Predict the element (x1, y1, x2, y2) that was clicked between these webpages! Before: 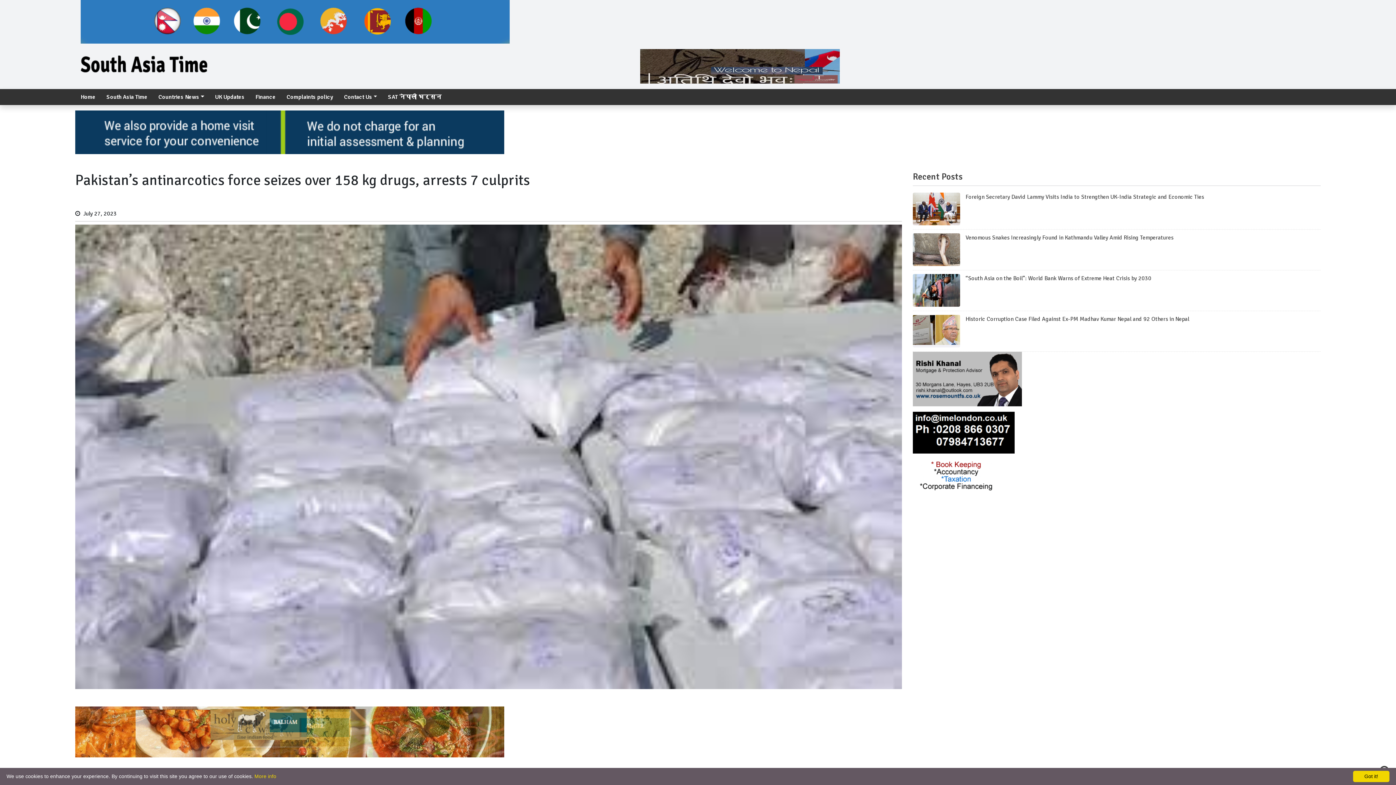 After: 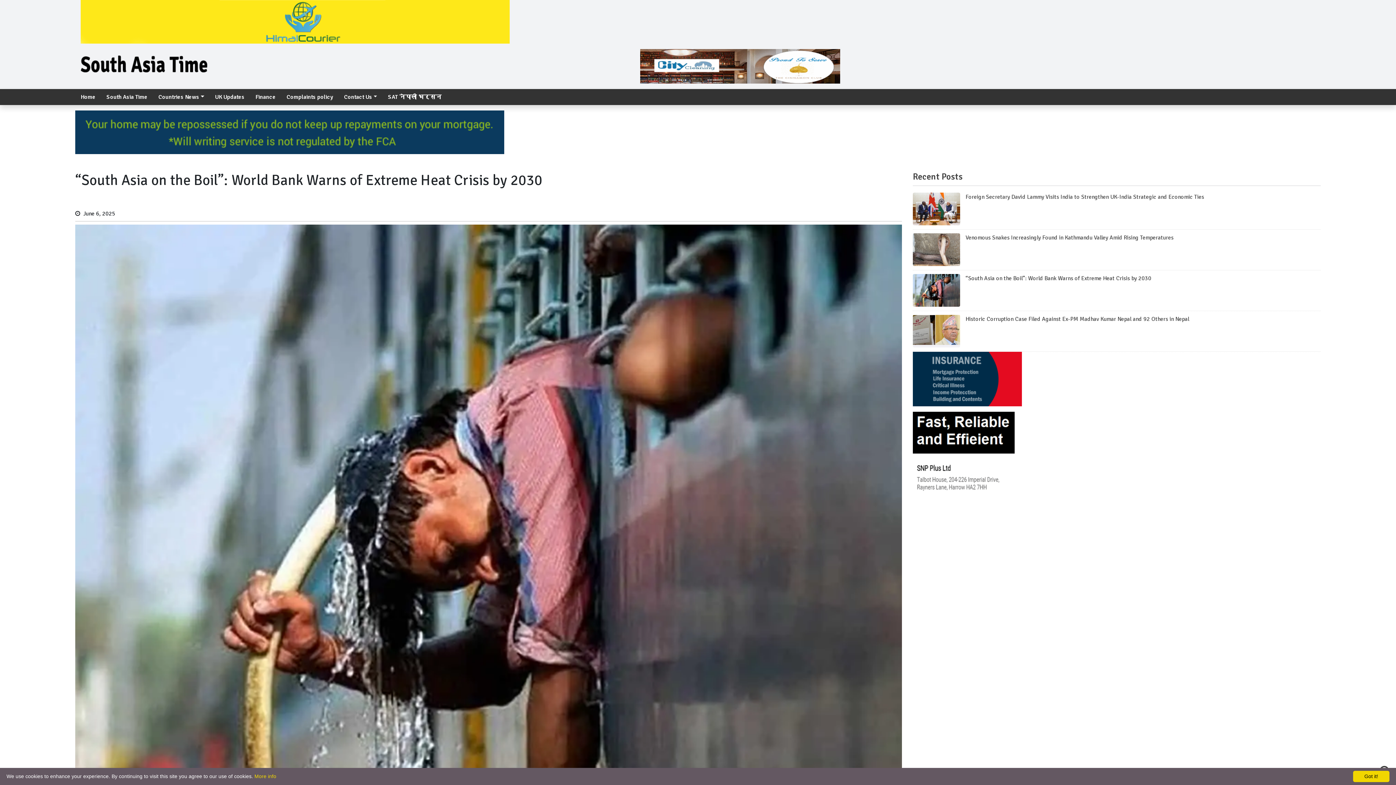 Action: bbox: (965, 274, 1151, 282) label: “South Asia on the Boil”: World Bank Warns of Extreme Heat Crisis by 2030